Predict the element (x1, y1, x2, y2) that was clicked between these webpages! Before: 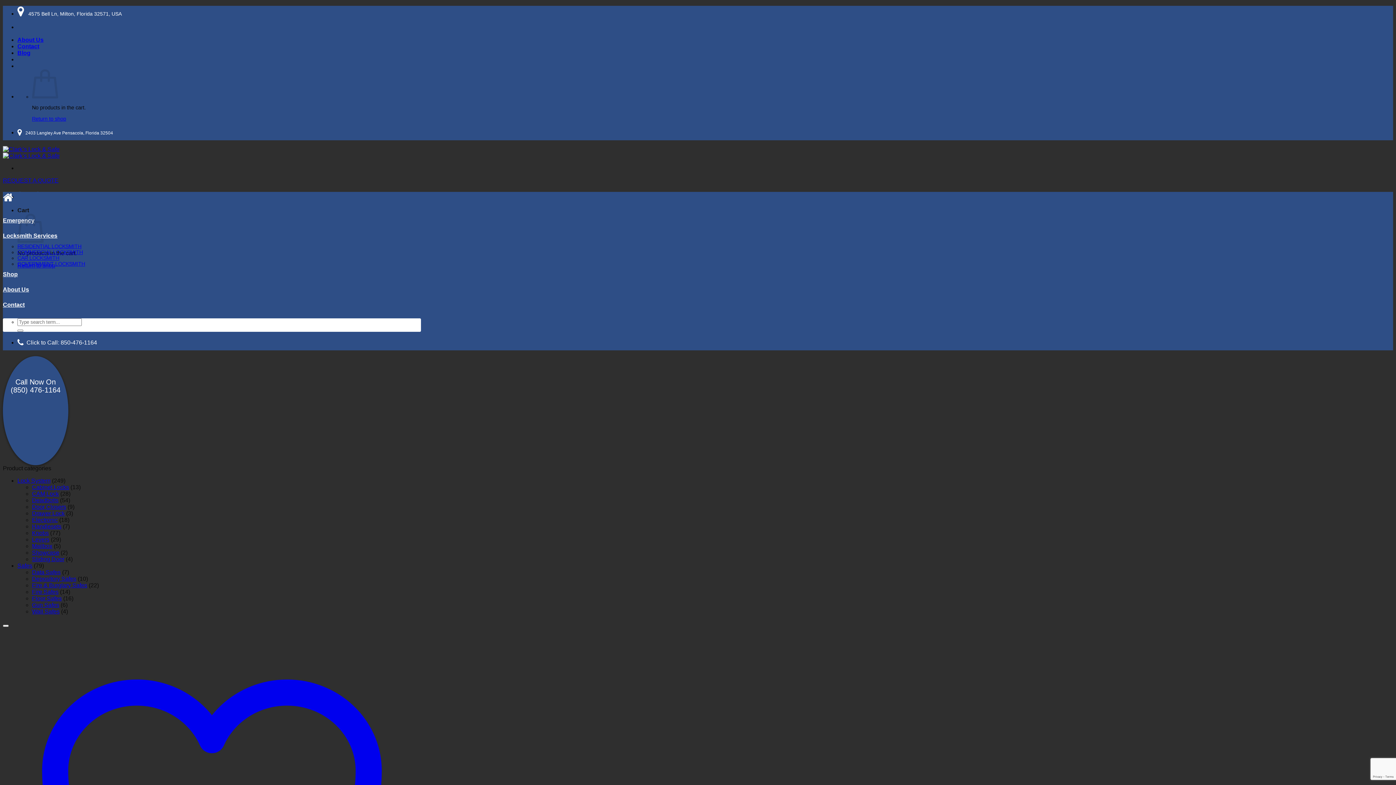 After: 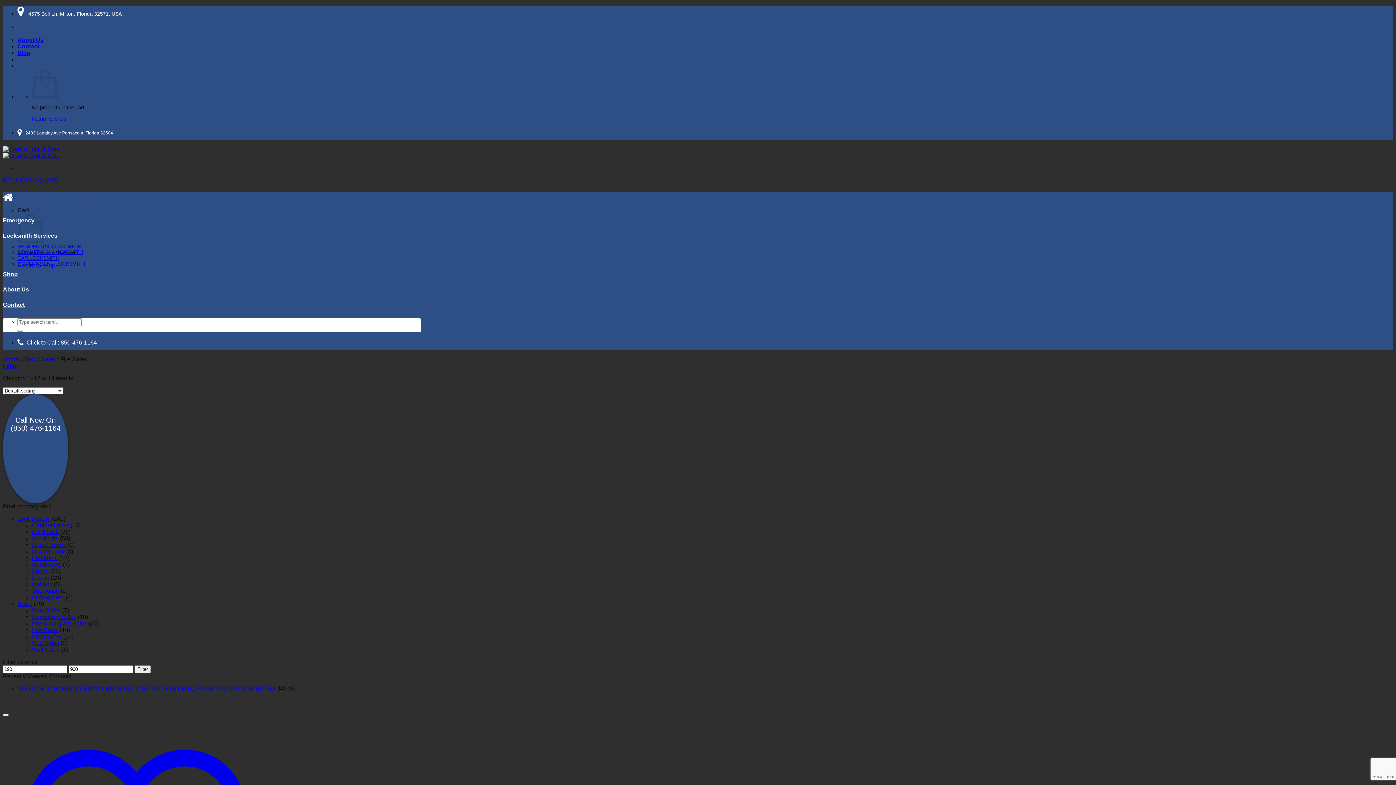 Action: bbox: (32, 589, 58, 595) label: Fire Safes